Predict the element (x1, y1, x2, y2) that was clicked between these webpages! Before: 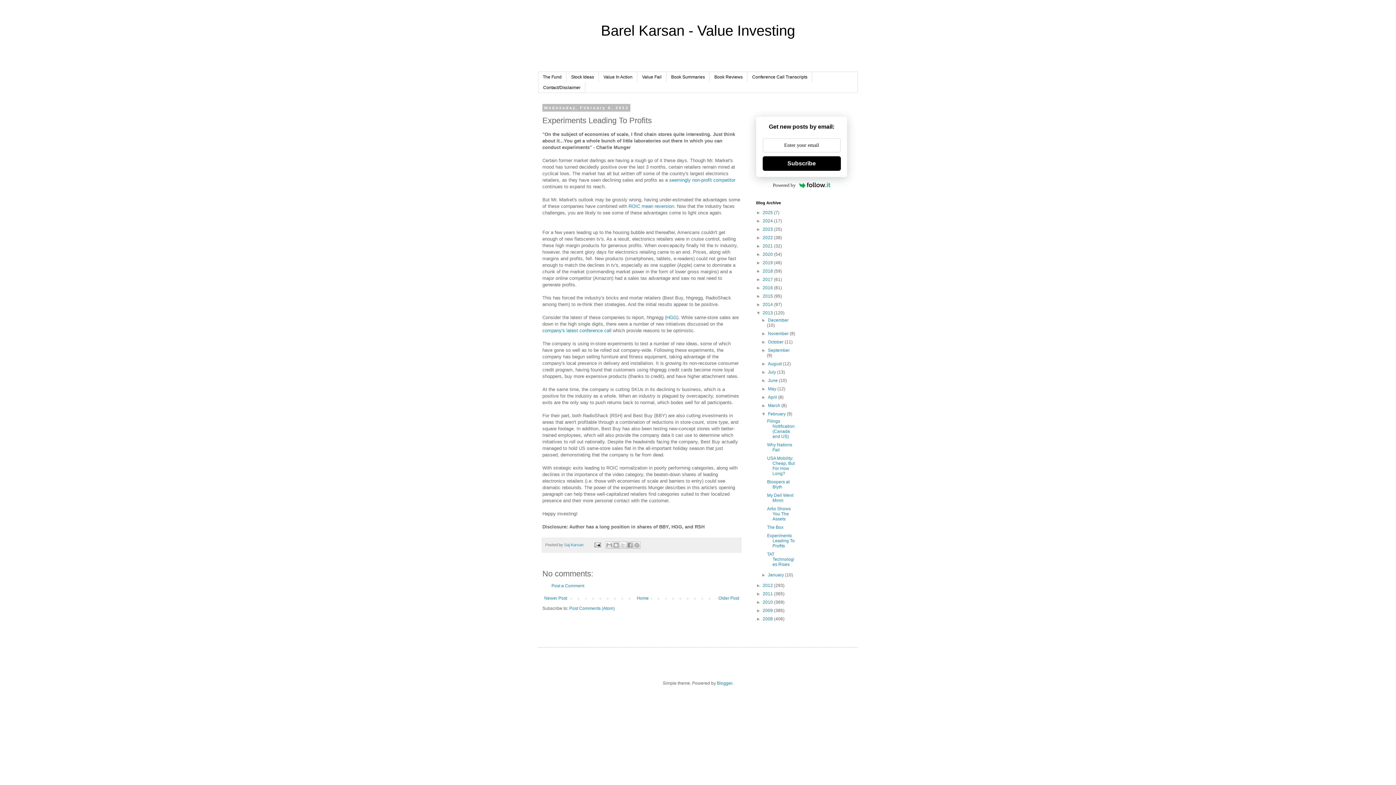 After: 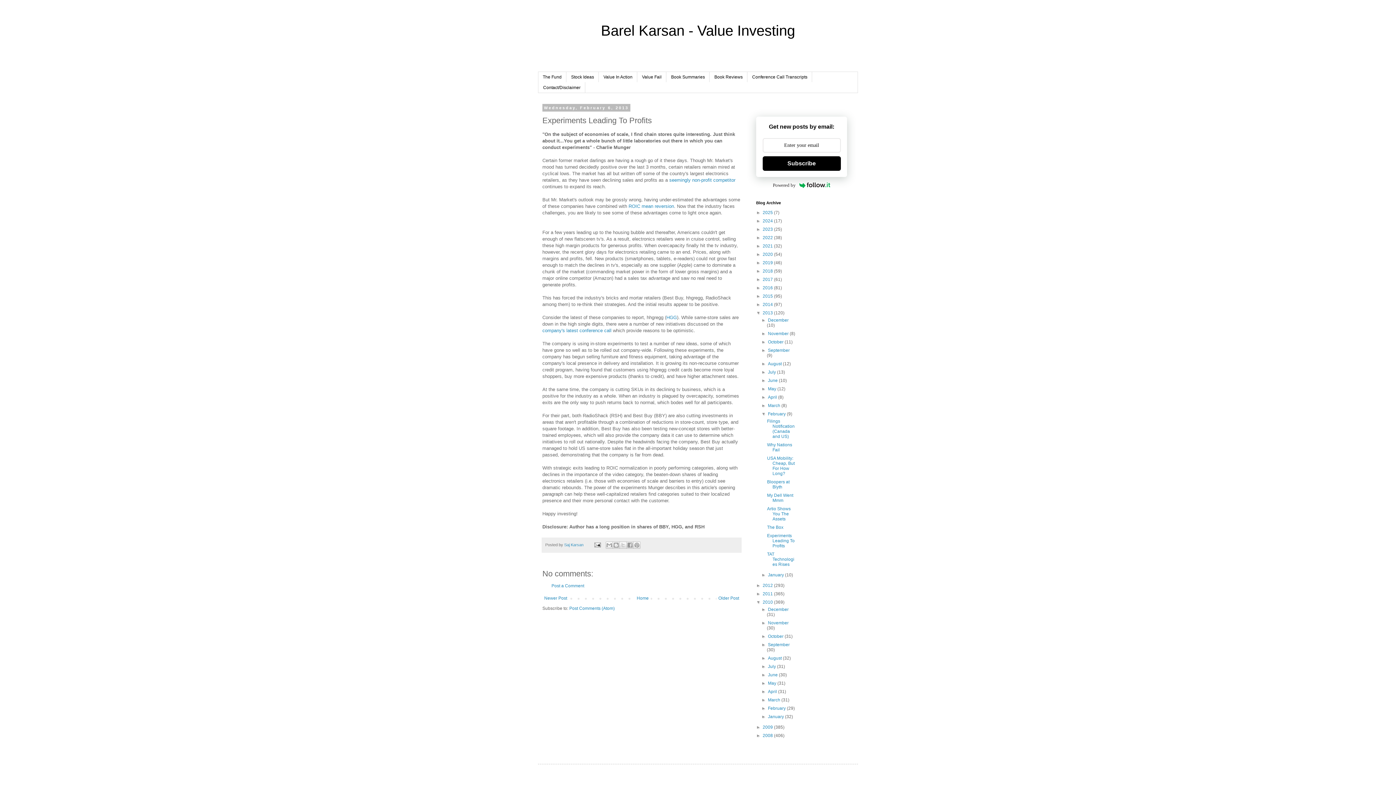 Action: bbox: (756, 599, 762, 605) label: ►  